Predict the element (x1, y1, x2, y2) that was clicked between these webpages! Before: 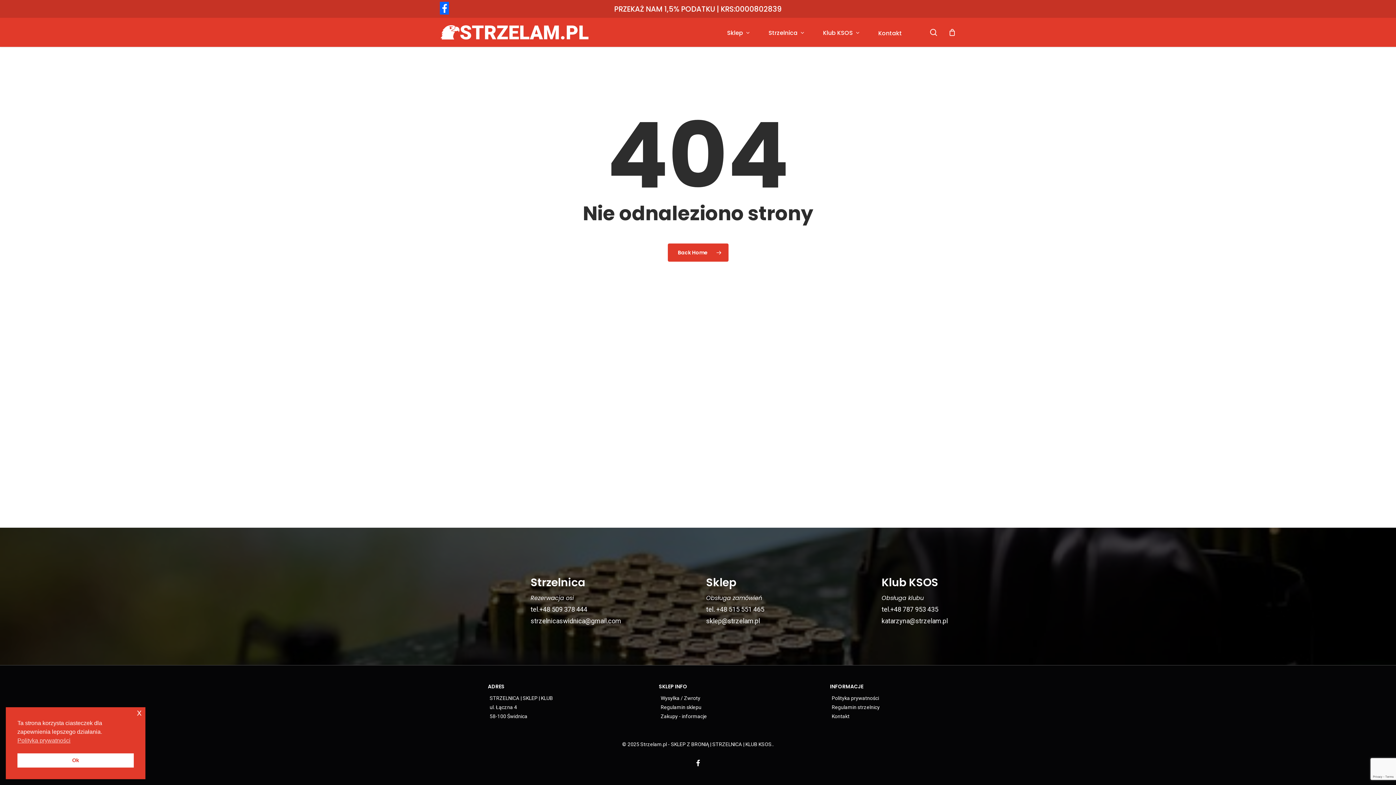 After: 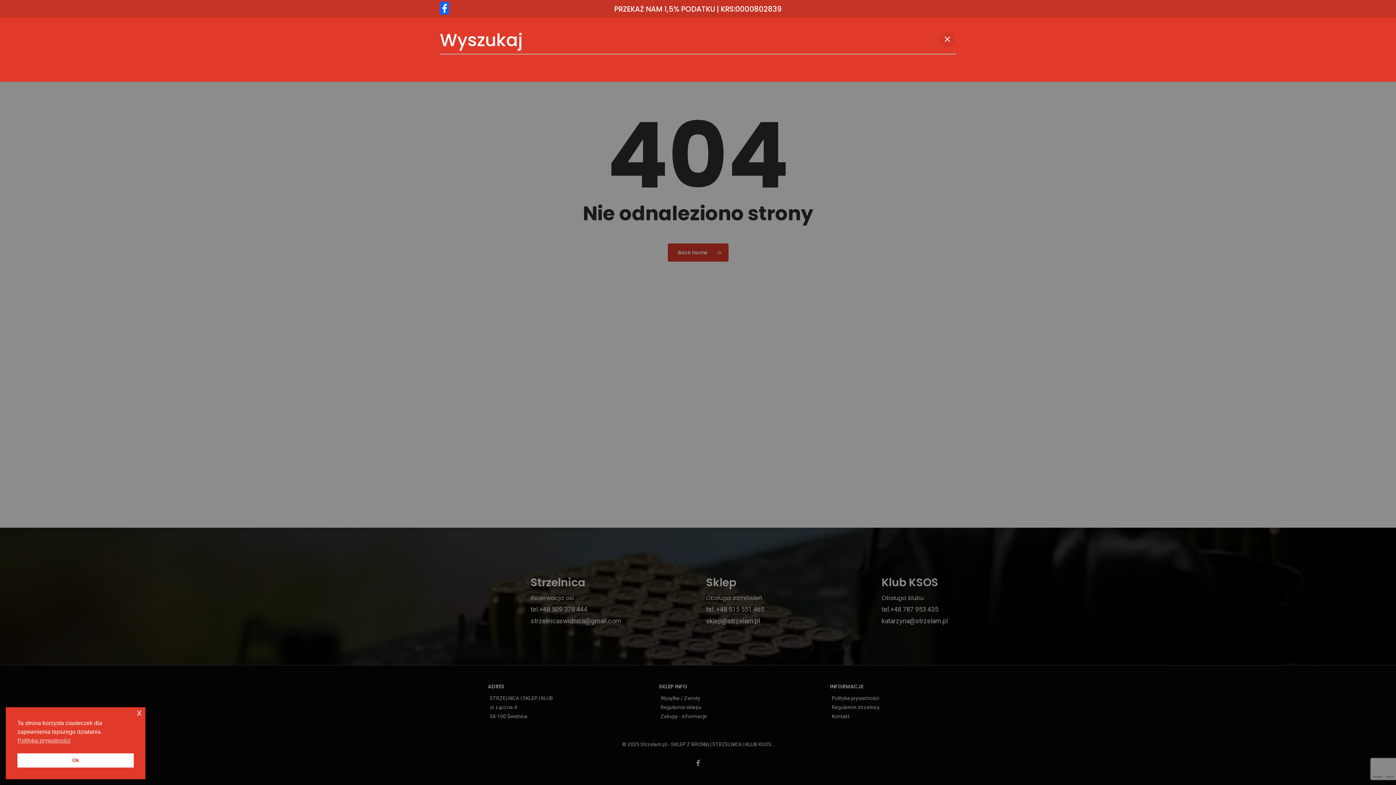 Action: label: search bbox: (929, 28, 938, 36)